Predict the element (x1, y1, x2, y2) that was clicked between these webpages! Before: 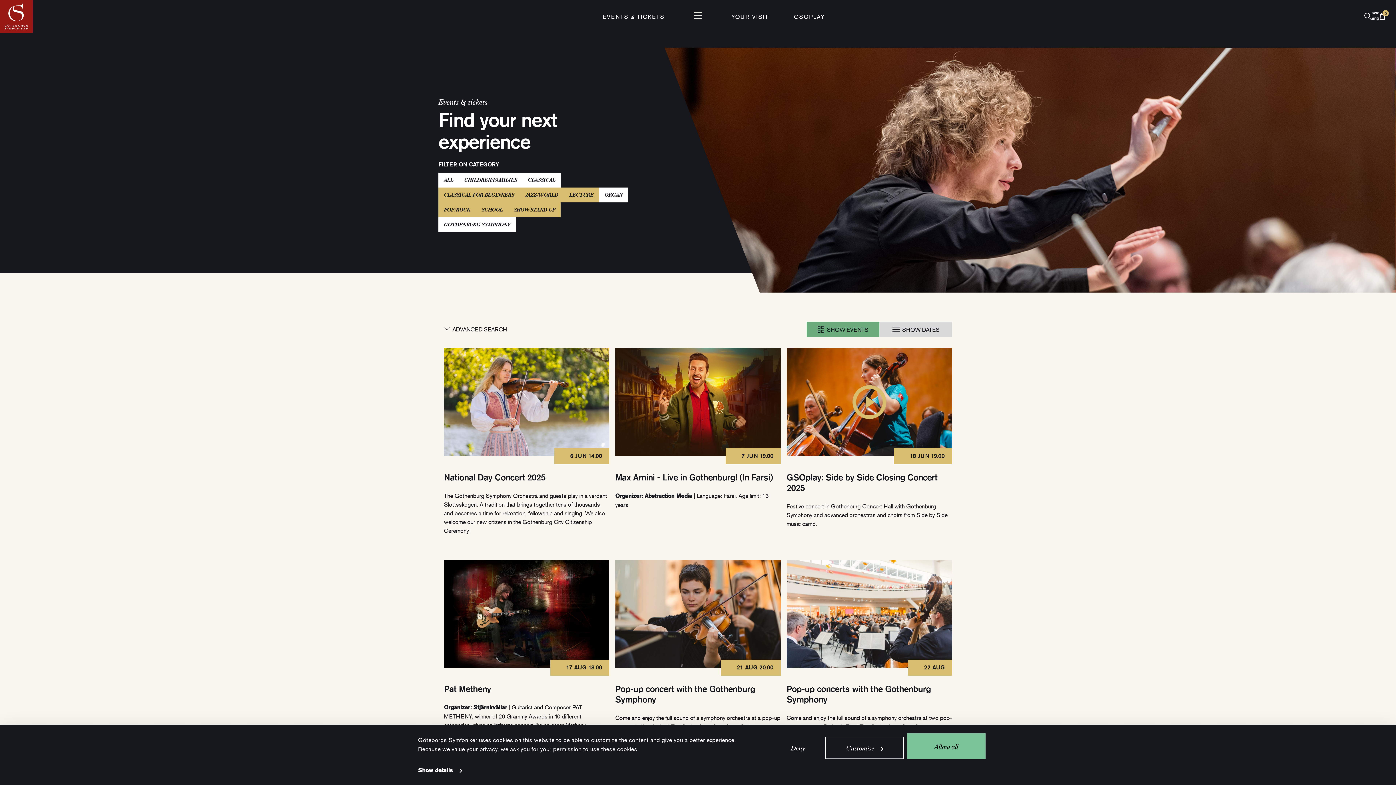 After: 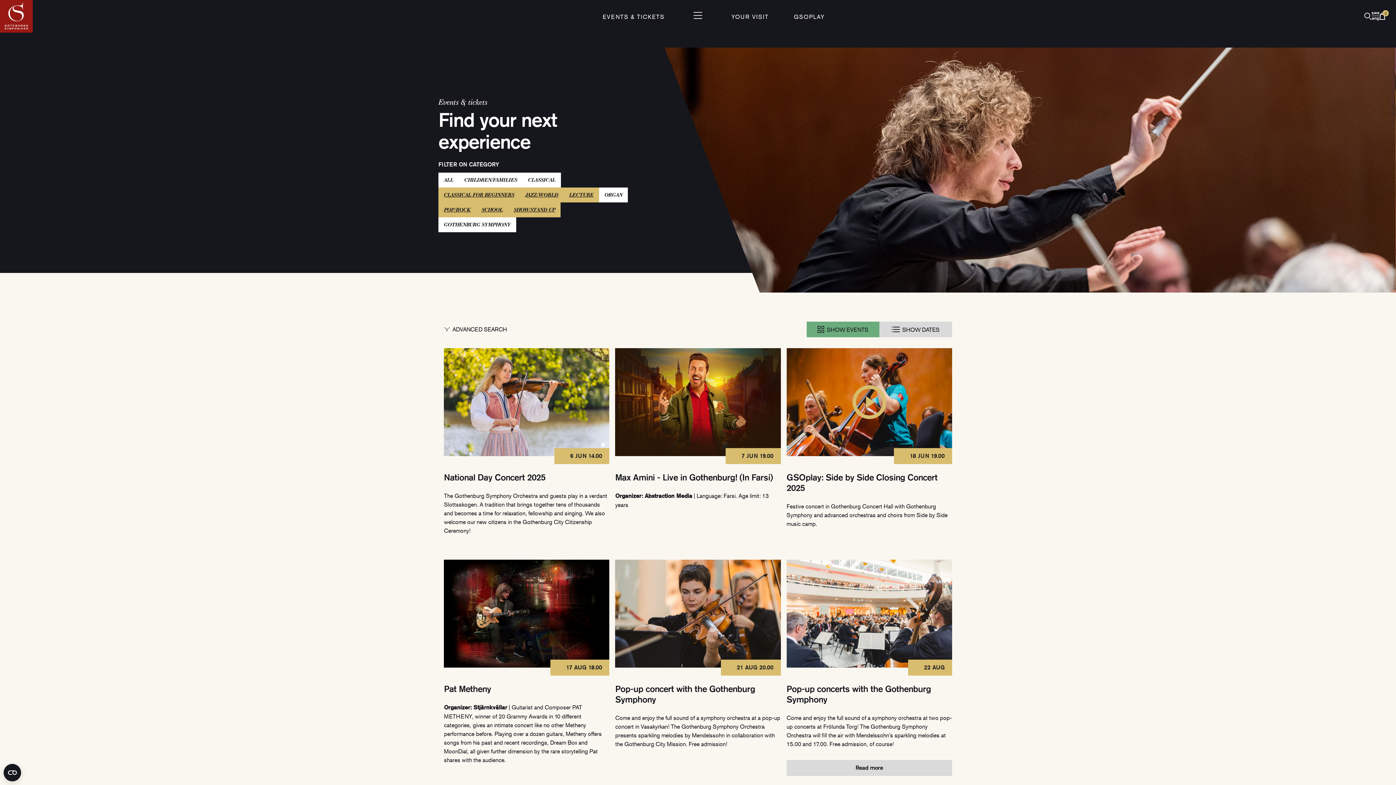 Action: bbox: (907, 733, 985, 759) label: Allow all